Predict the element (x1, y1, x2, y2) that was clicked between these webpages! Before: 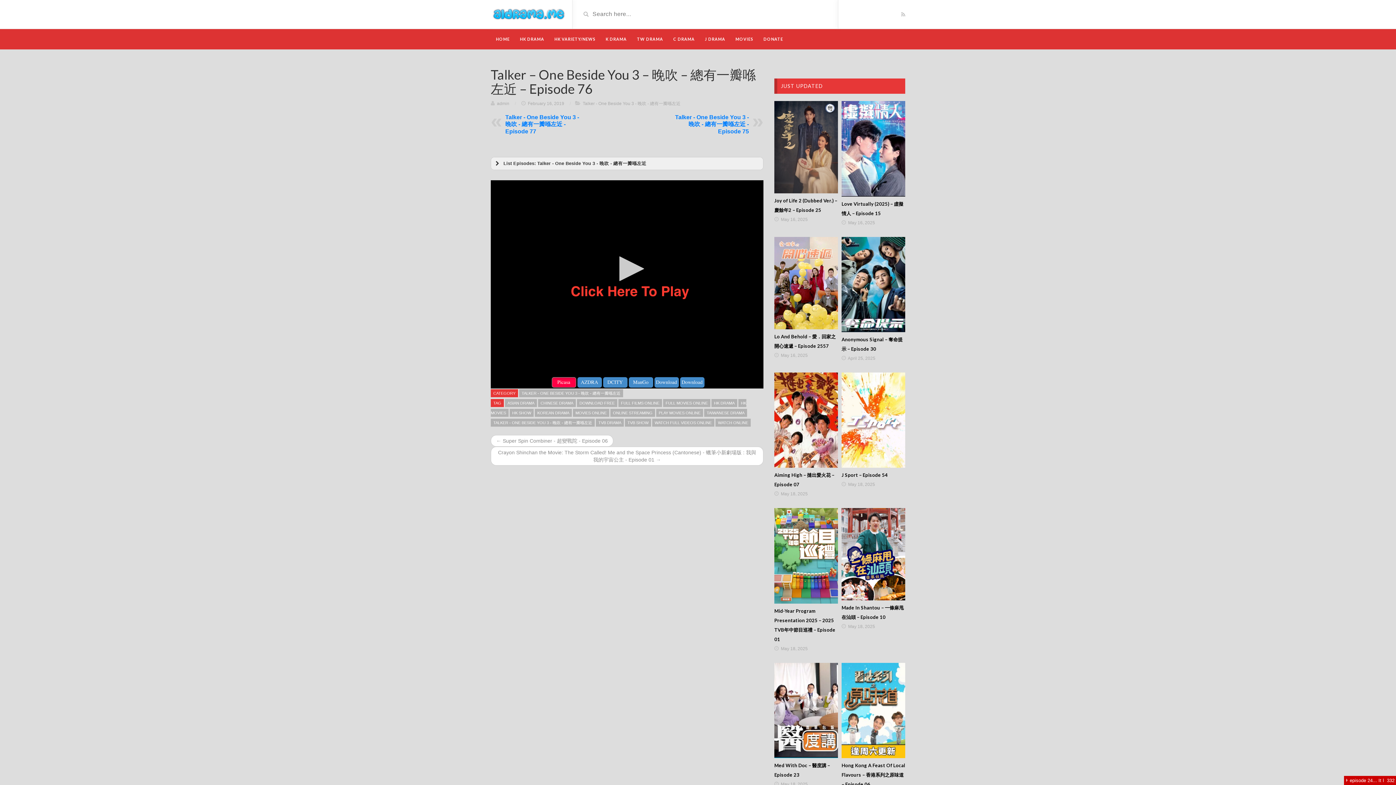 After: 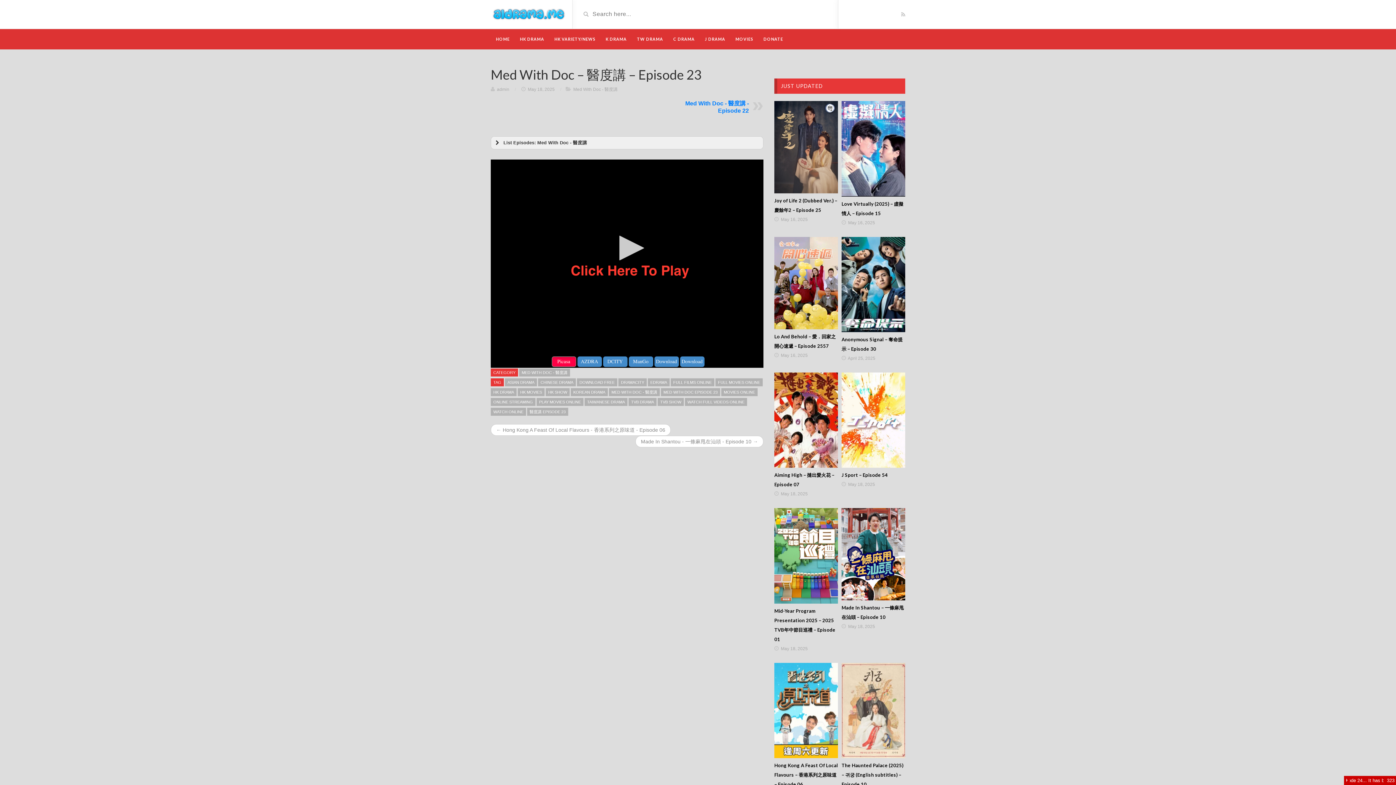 Action: bbox: (774, 663, 838, 758)